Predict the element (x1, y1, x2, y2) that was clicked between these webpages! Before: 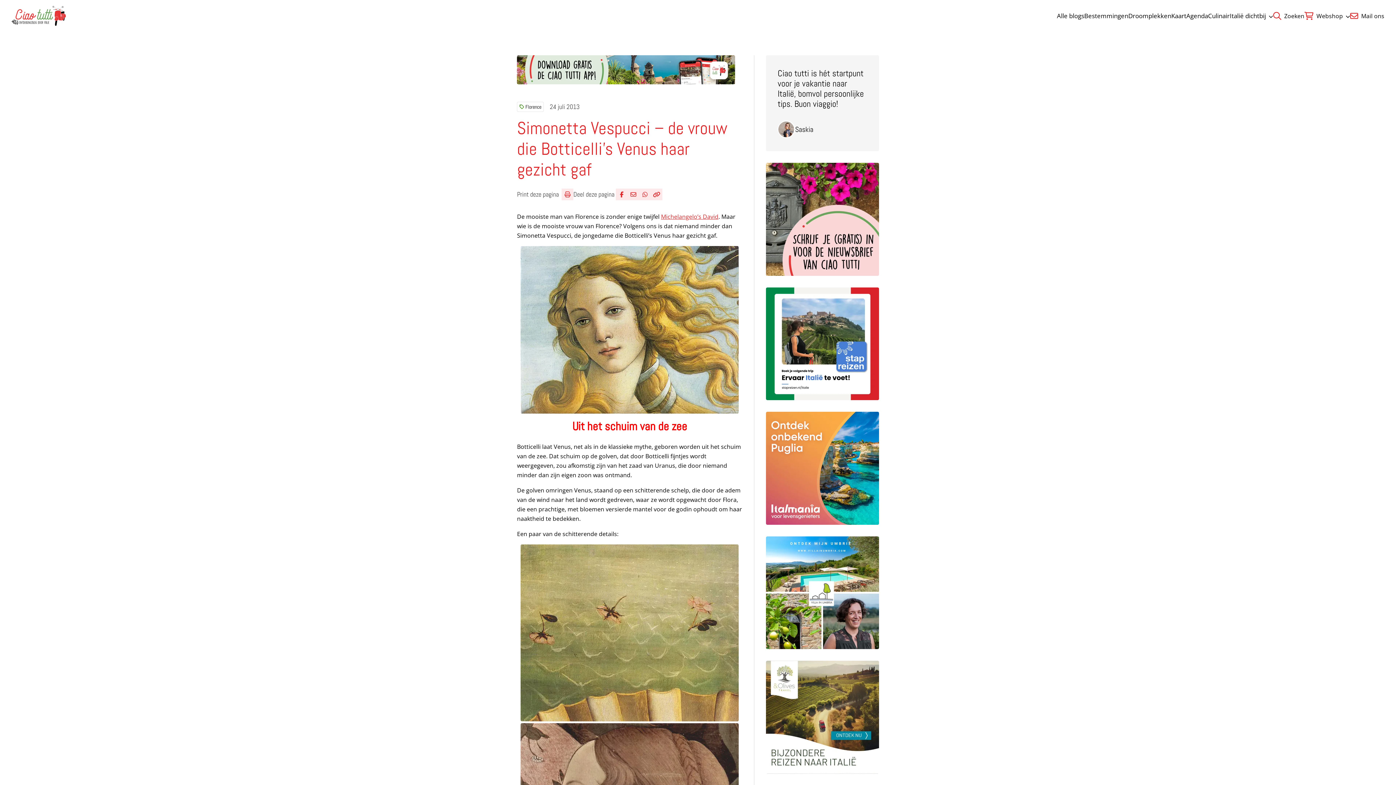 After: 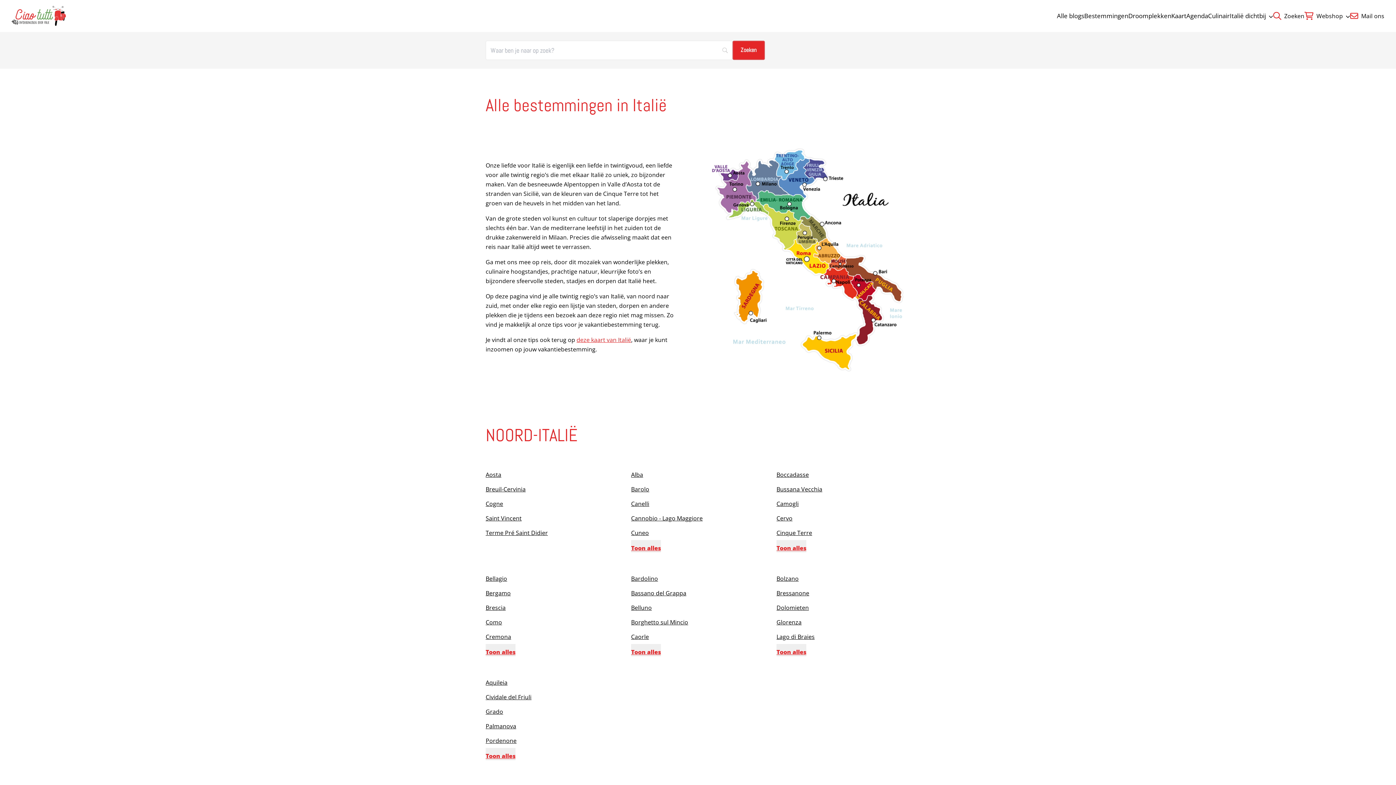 Action: label: Bestemmingen bbox: (1084, 11, 1128, 20)